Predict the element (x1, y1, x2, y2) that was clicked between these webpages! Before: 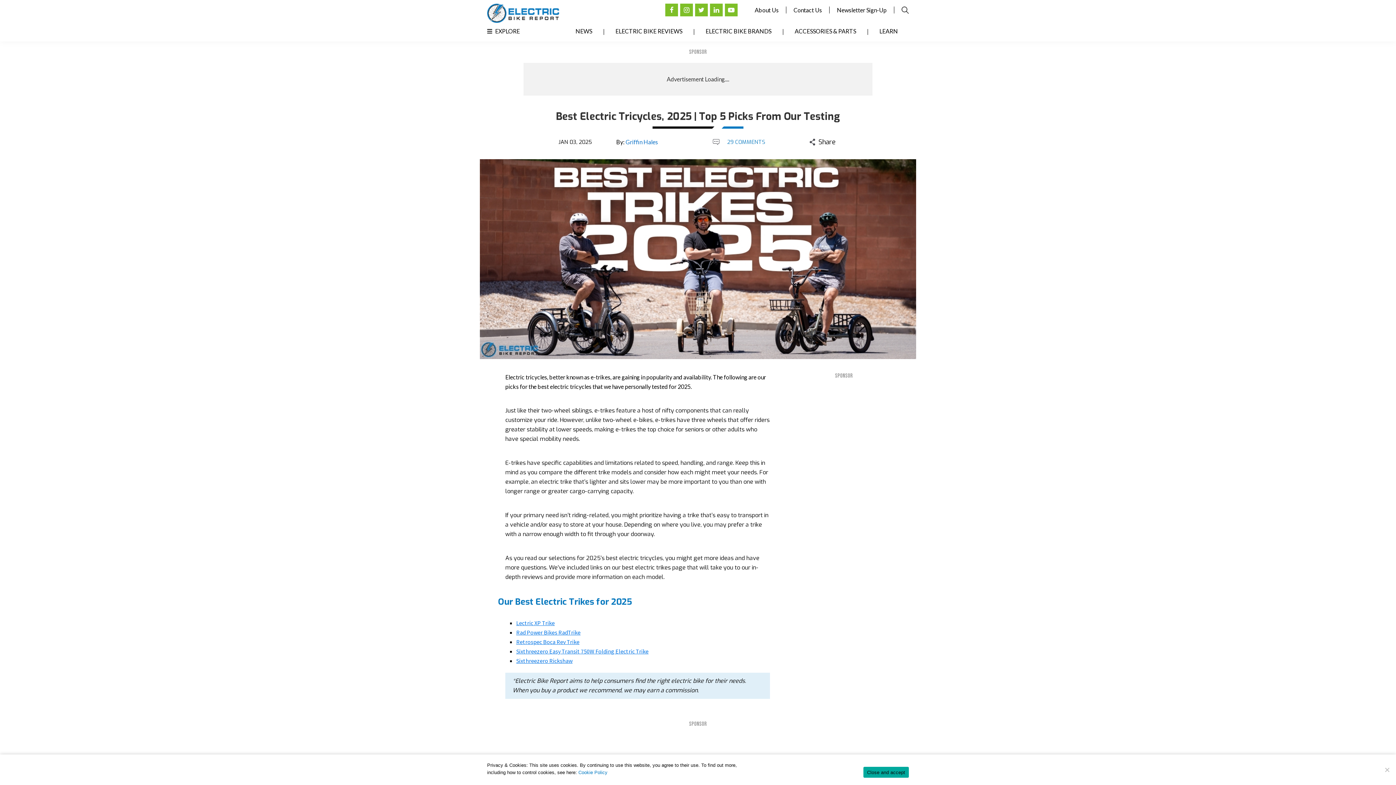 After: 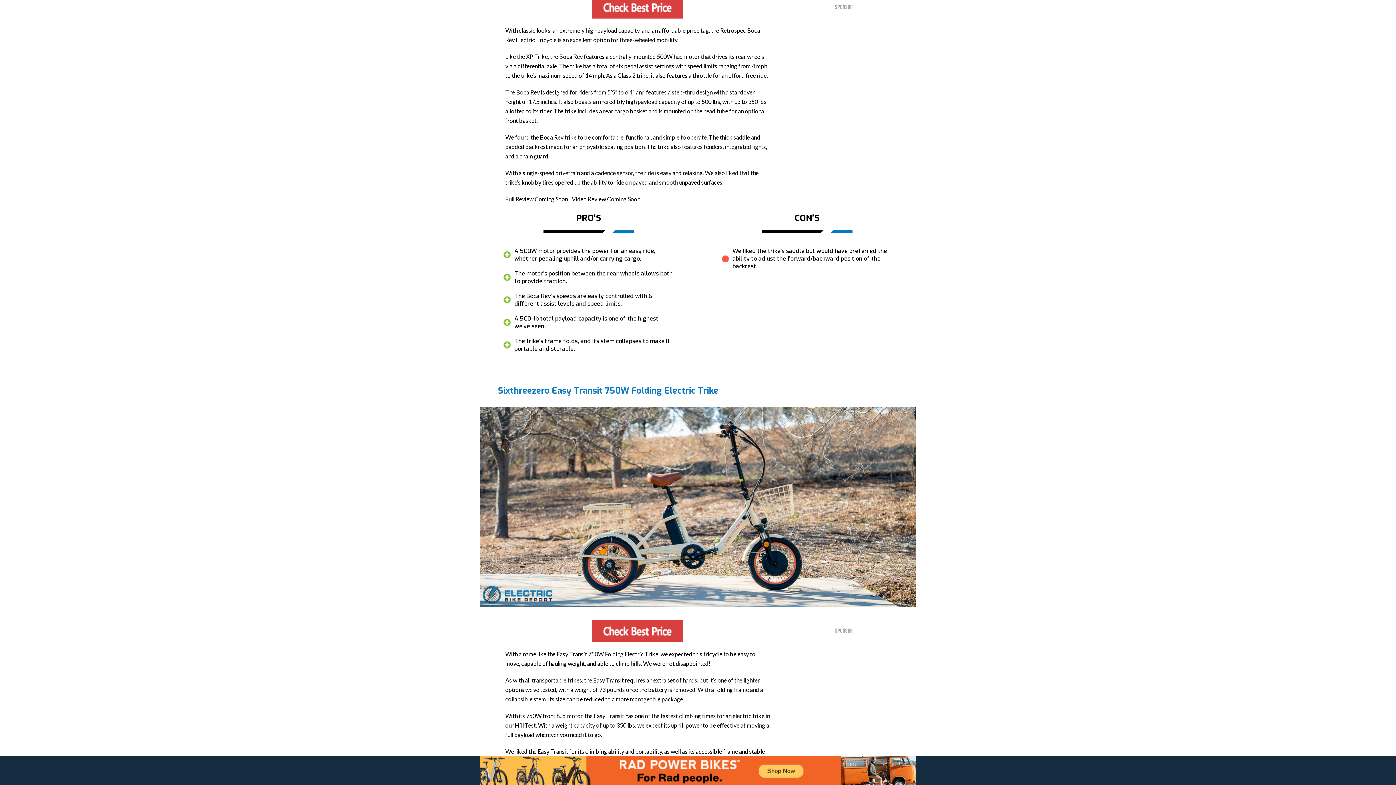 Action: bbox: (516, 648, 648, 655) label: Sixthreezero Easy Transit 750W Folding Electric Trike